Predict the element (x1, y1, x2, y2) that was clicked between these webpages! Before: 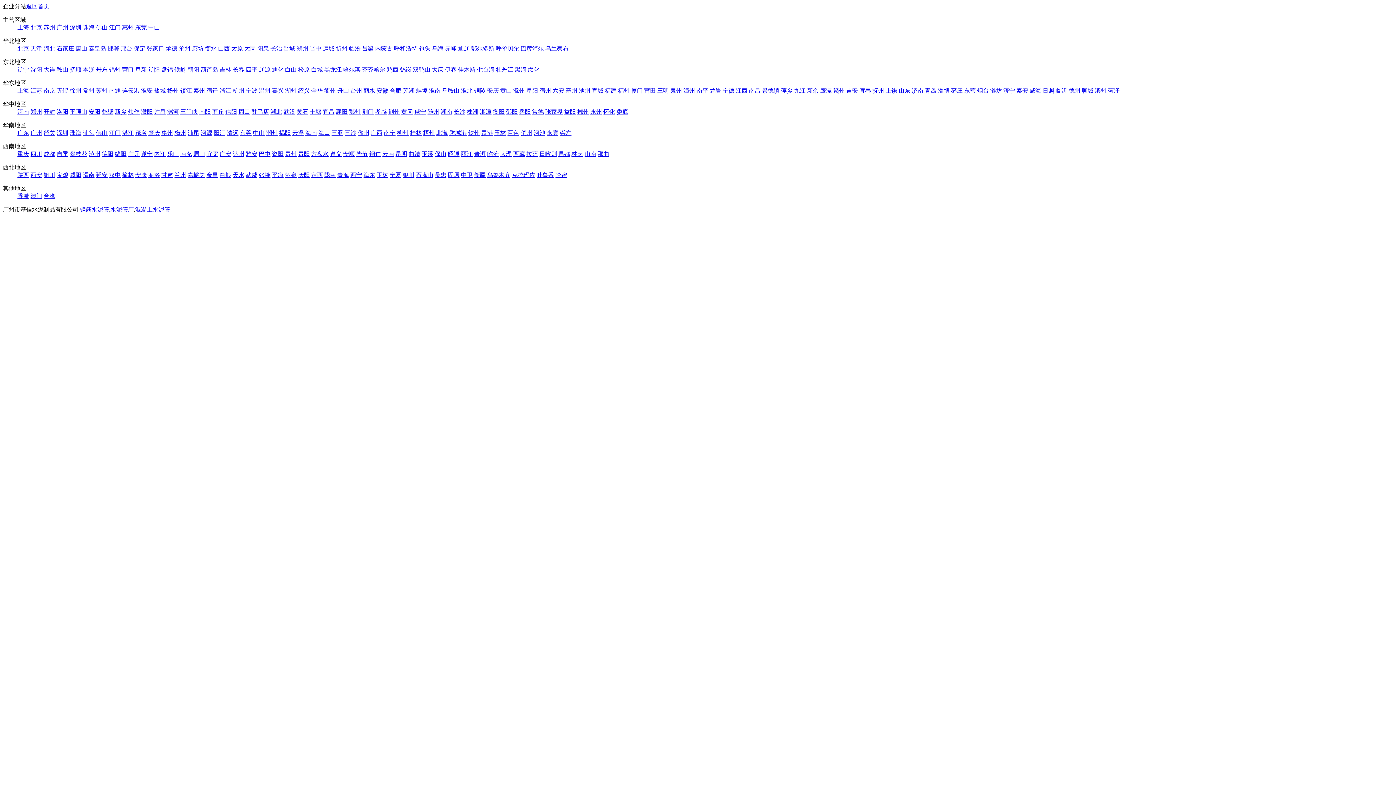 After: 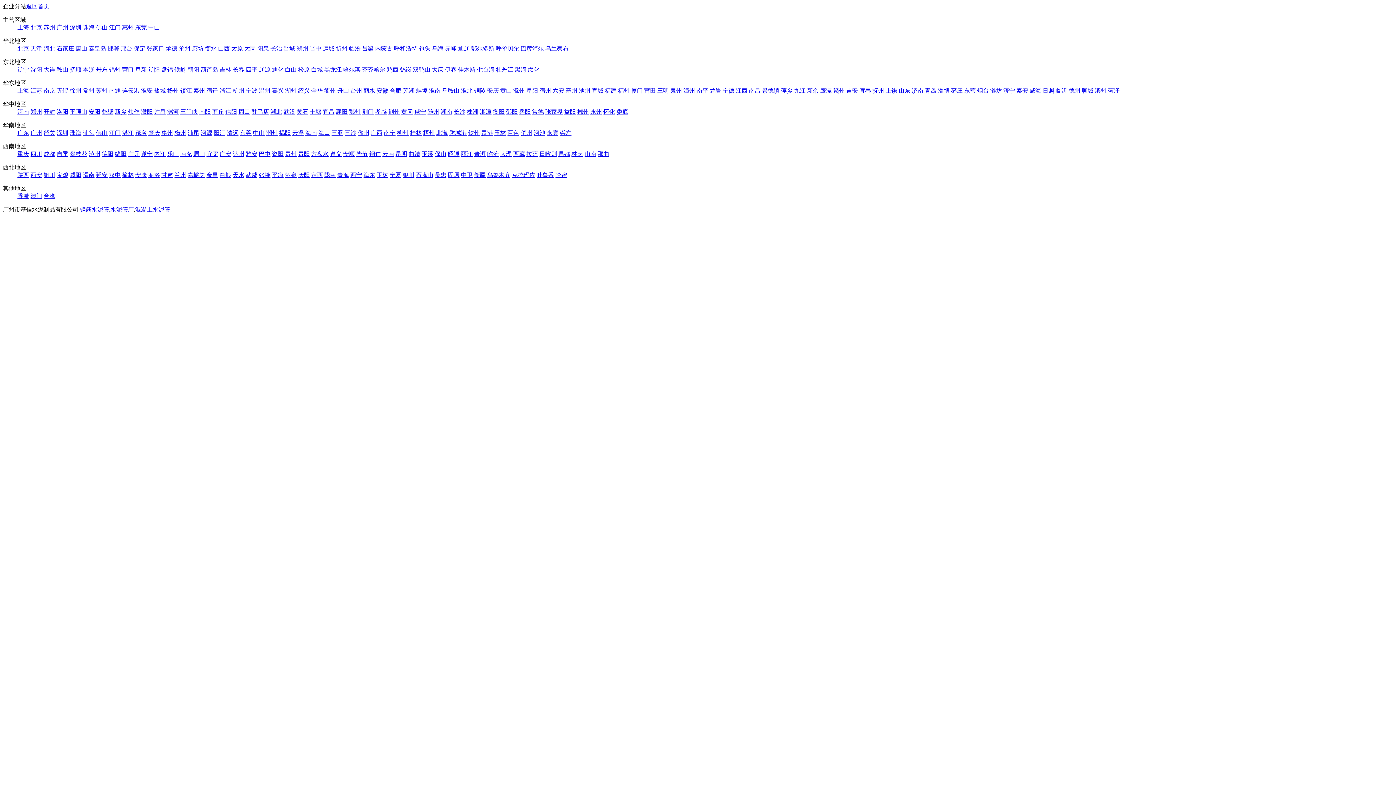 Action: bbox: (135, 172, 146, 178) label: 安康